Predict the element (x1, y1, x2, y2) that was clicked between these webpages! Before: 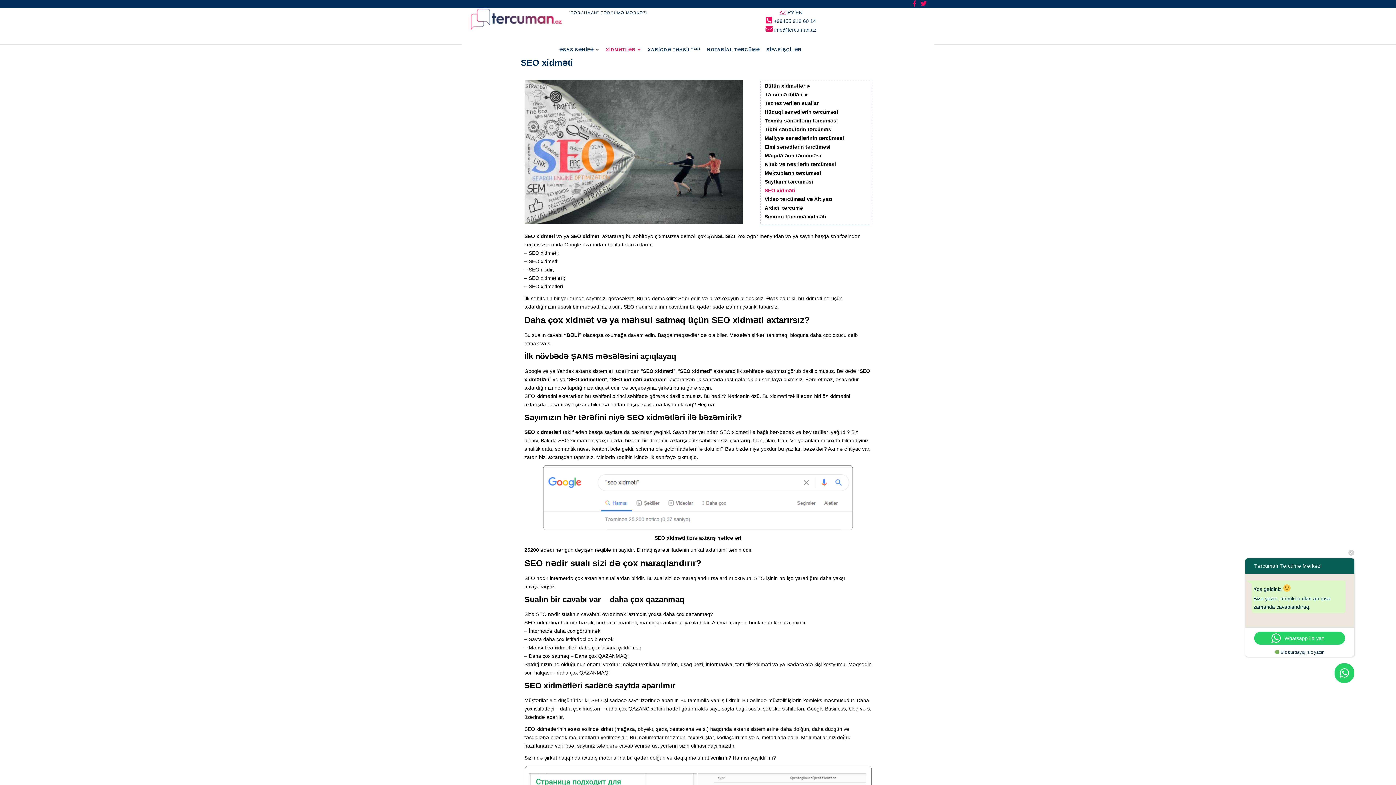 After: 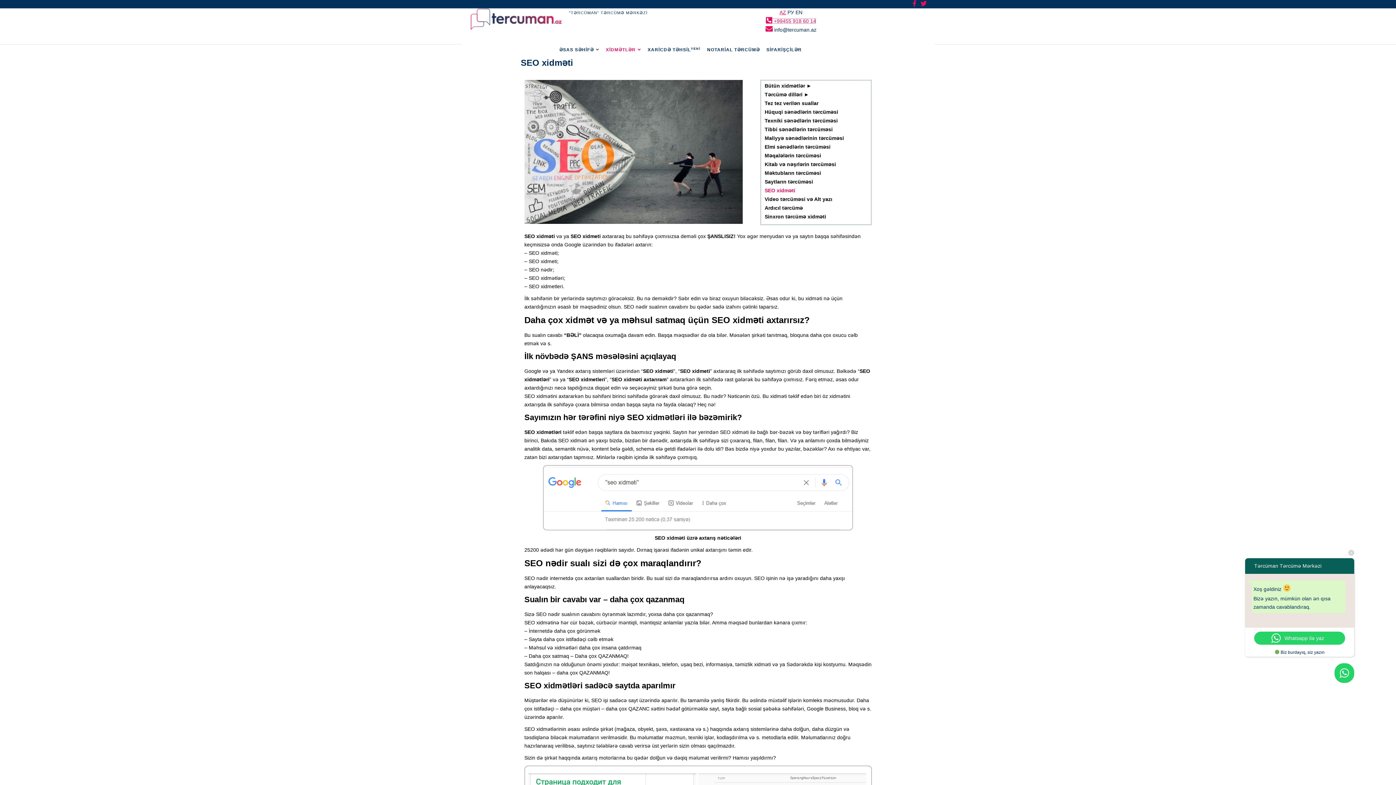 Action: label:  +99455 918 60 14 bbox: (766, 18, 816, 24)